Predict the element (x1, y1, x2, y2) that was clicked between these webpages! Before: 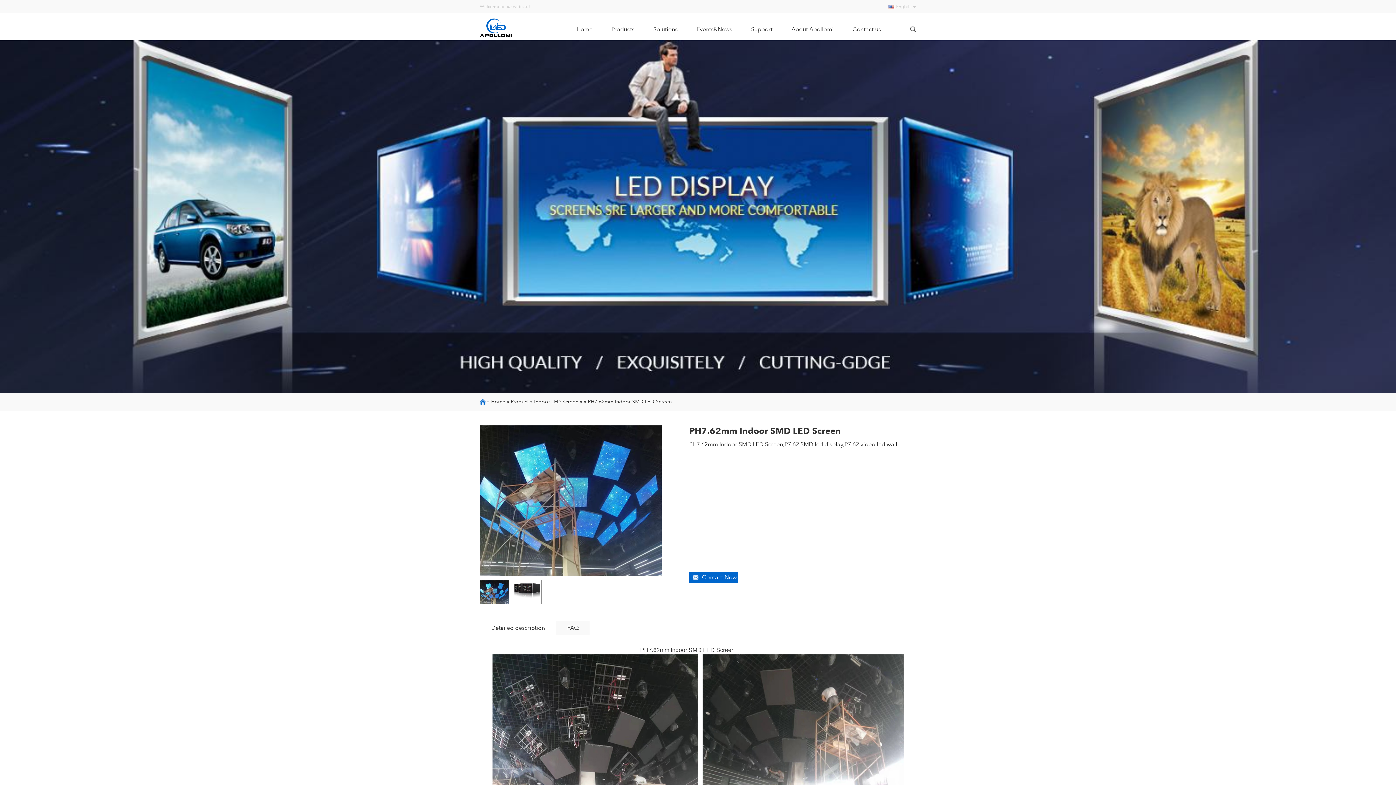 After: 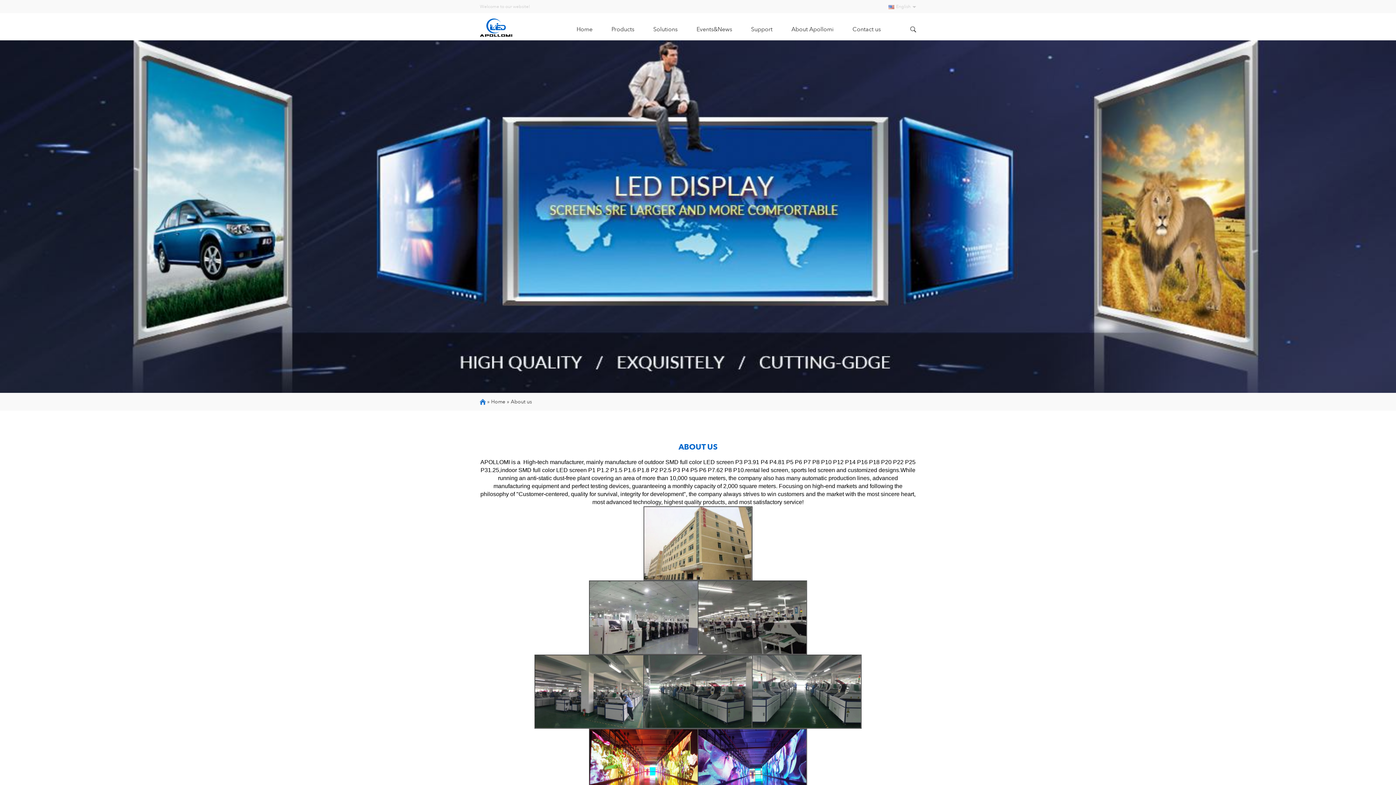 Action: label: About Apollomi bbox: (791, 25, 833, 33)